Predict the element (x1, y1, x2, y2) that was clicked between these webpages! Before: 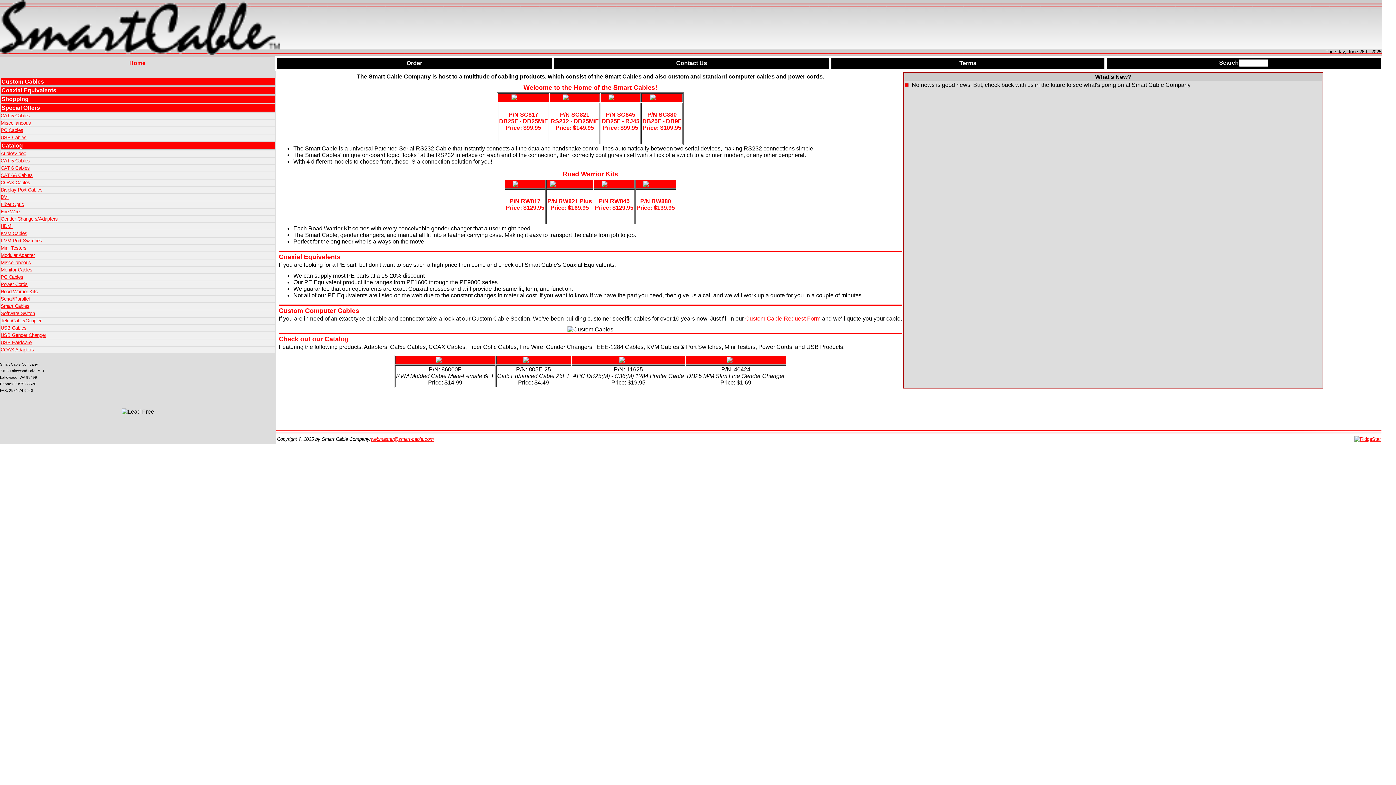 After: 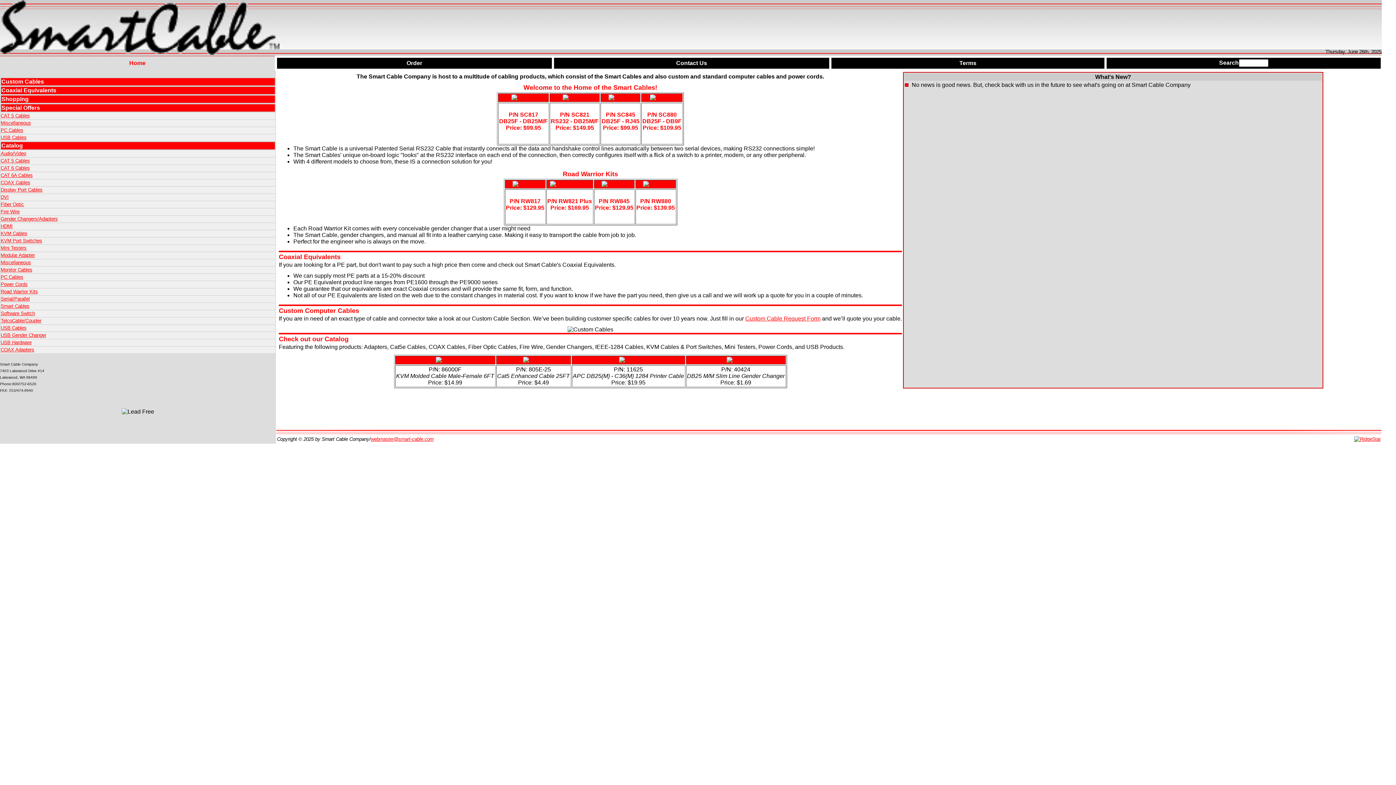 Action: label: Home bbox: (0, 60, 274, 66)